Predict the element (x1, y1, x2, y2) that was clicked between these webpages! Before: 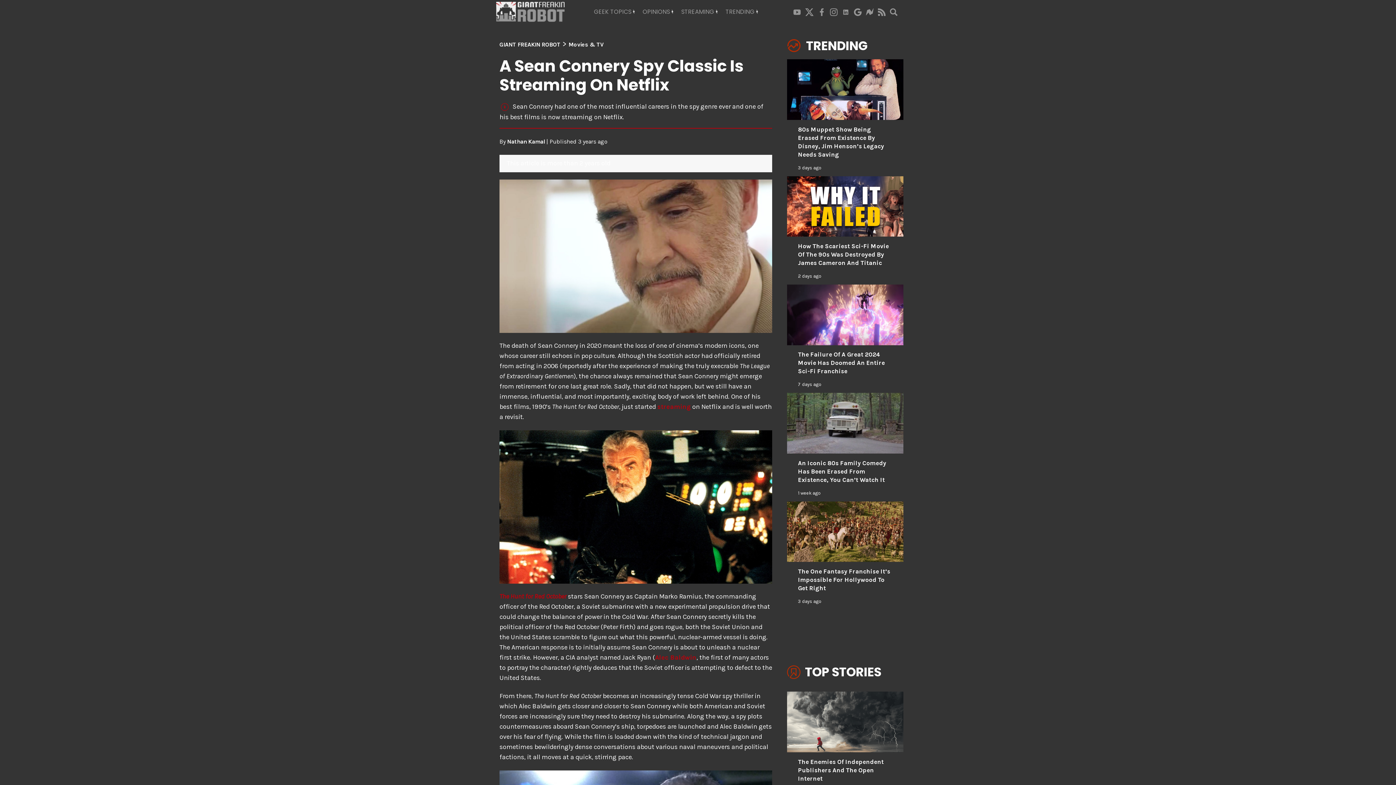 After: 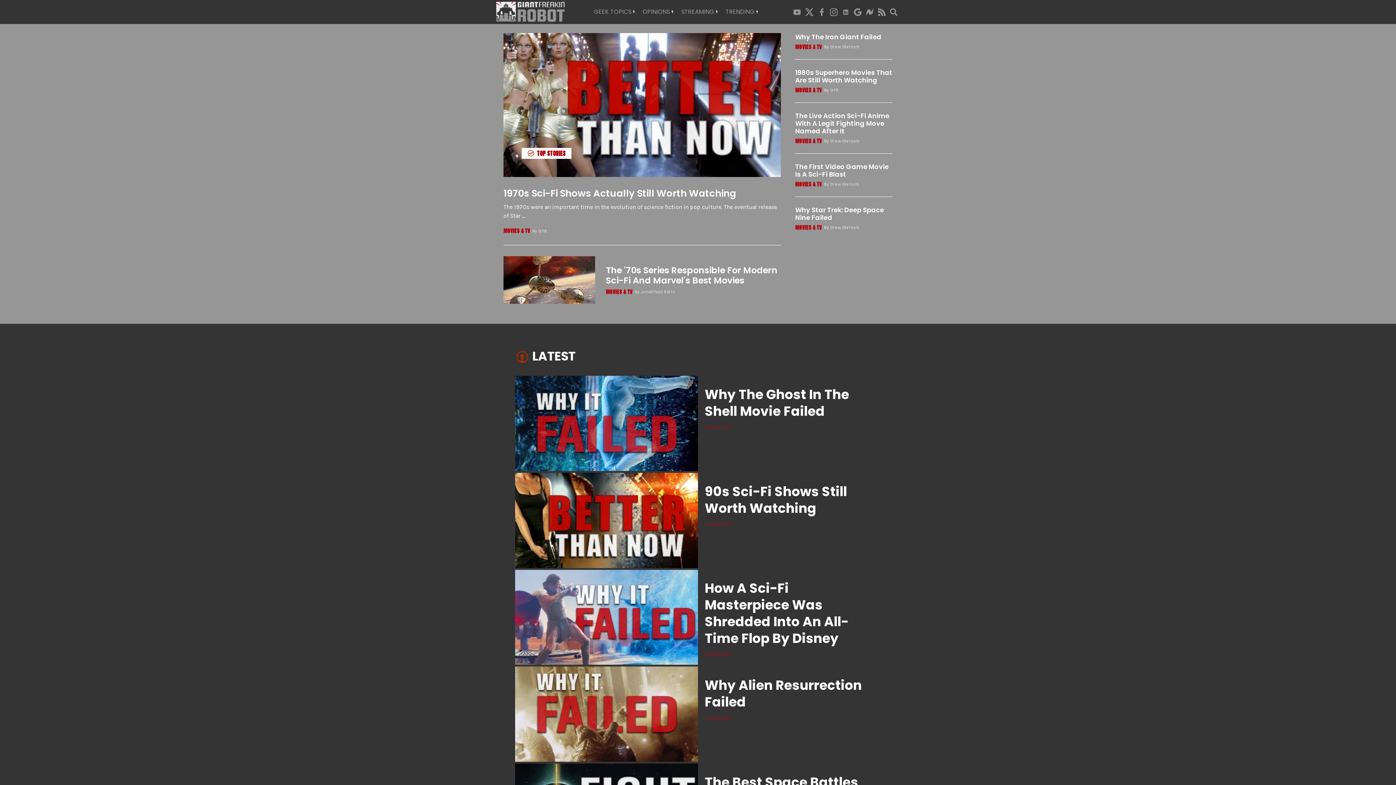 Action: bbox: (499, 41, 560, 47) label: GIANT FREAKIN ROBOT